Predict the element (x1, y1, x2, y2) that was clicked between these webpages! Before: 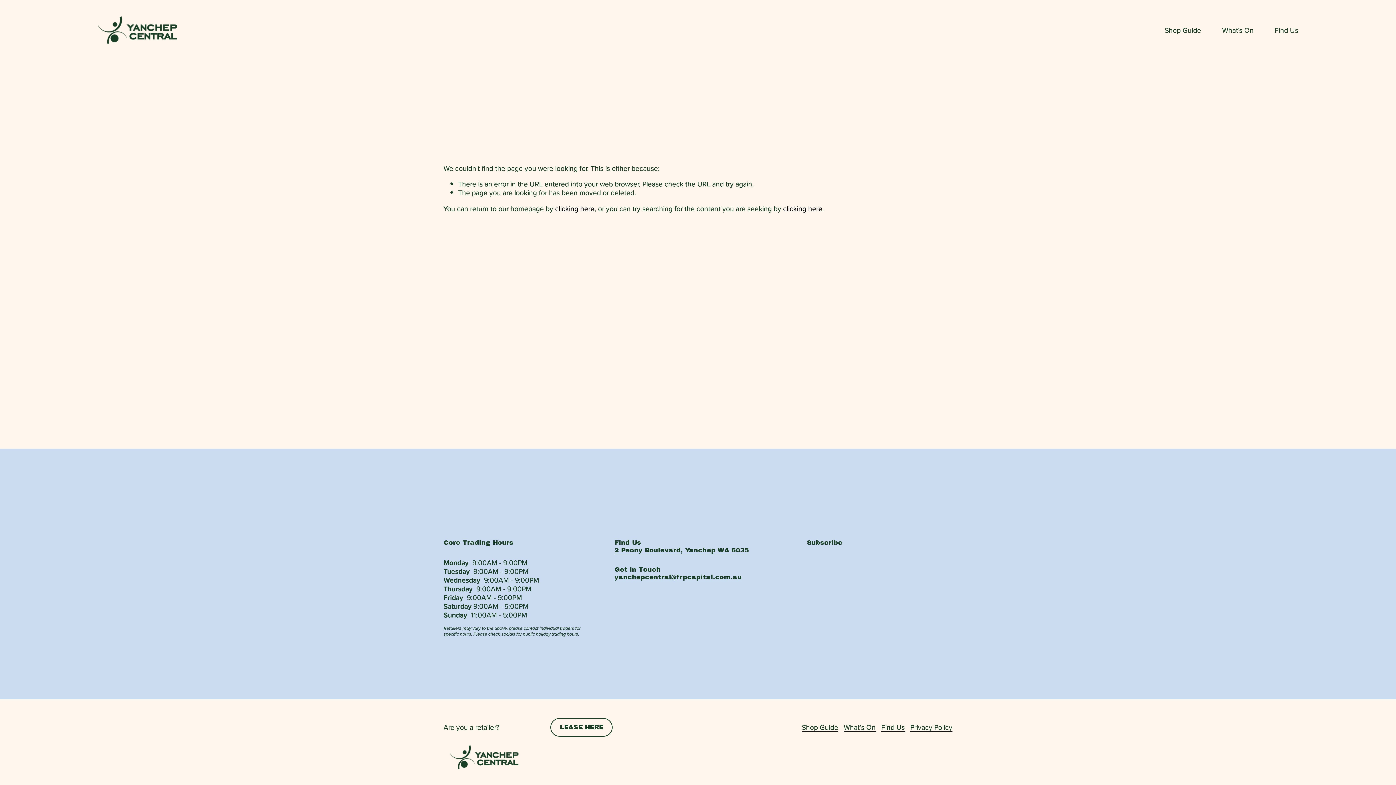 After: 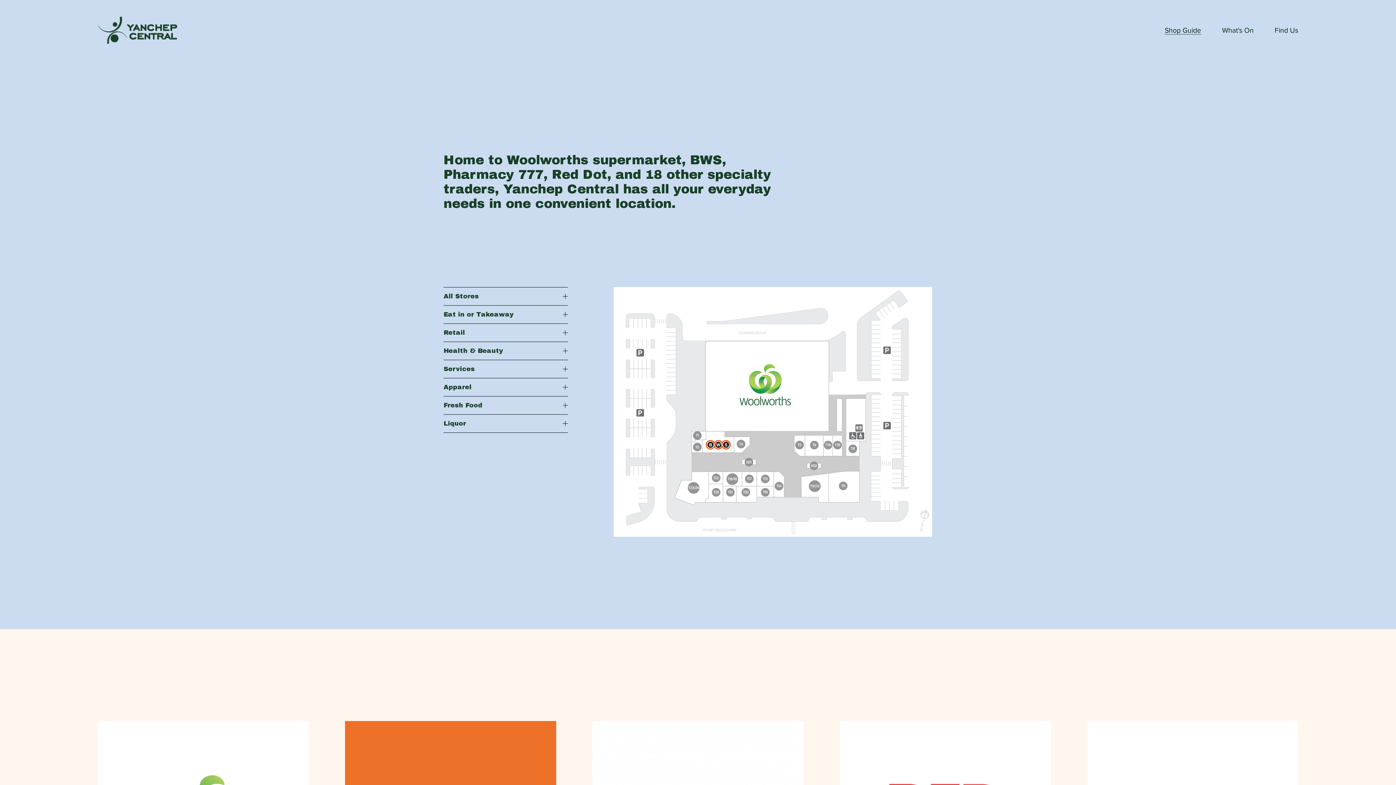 Action: label: Shop Guide bbox: (802, 723, 838, 732)